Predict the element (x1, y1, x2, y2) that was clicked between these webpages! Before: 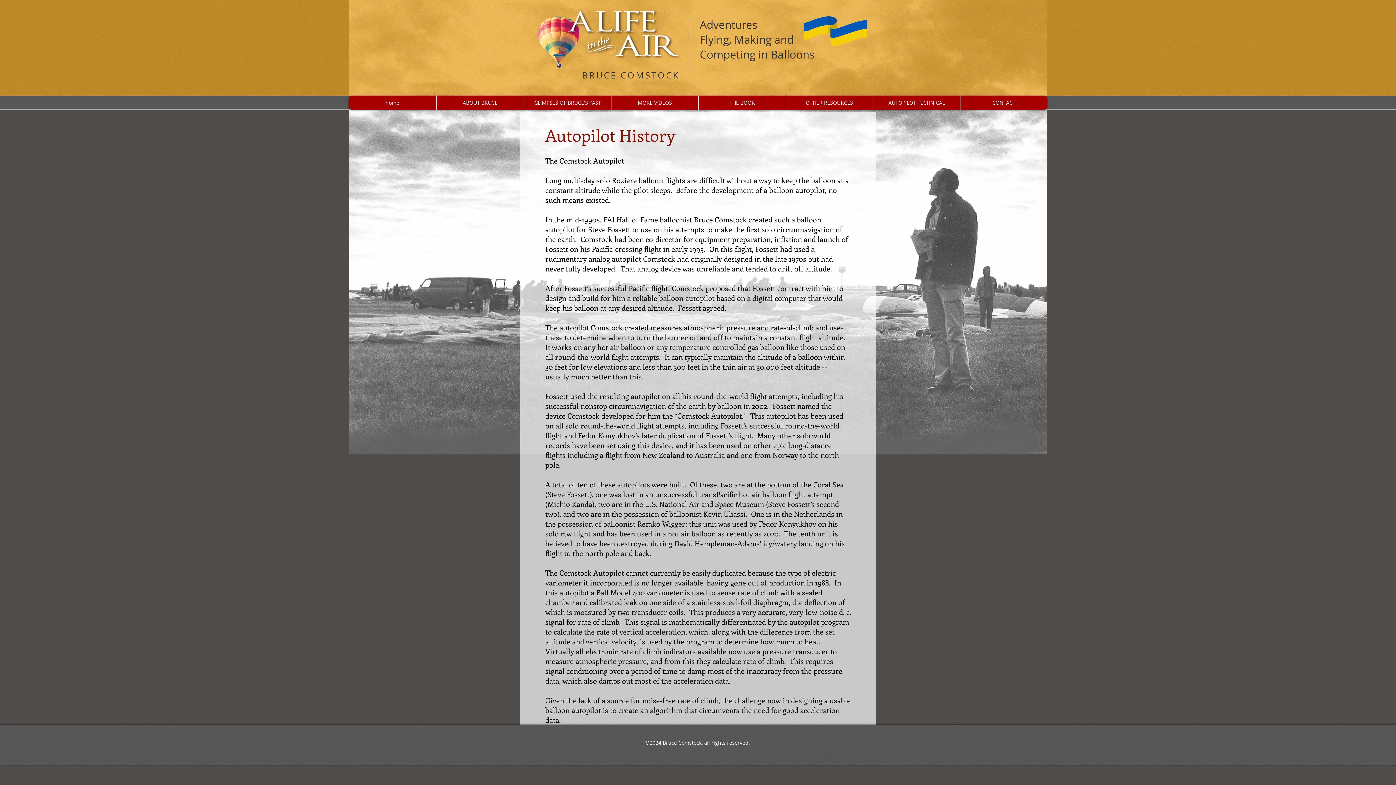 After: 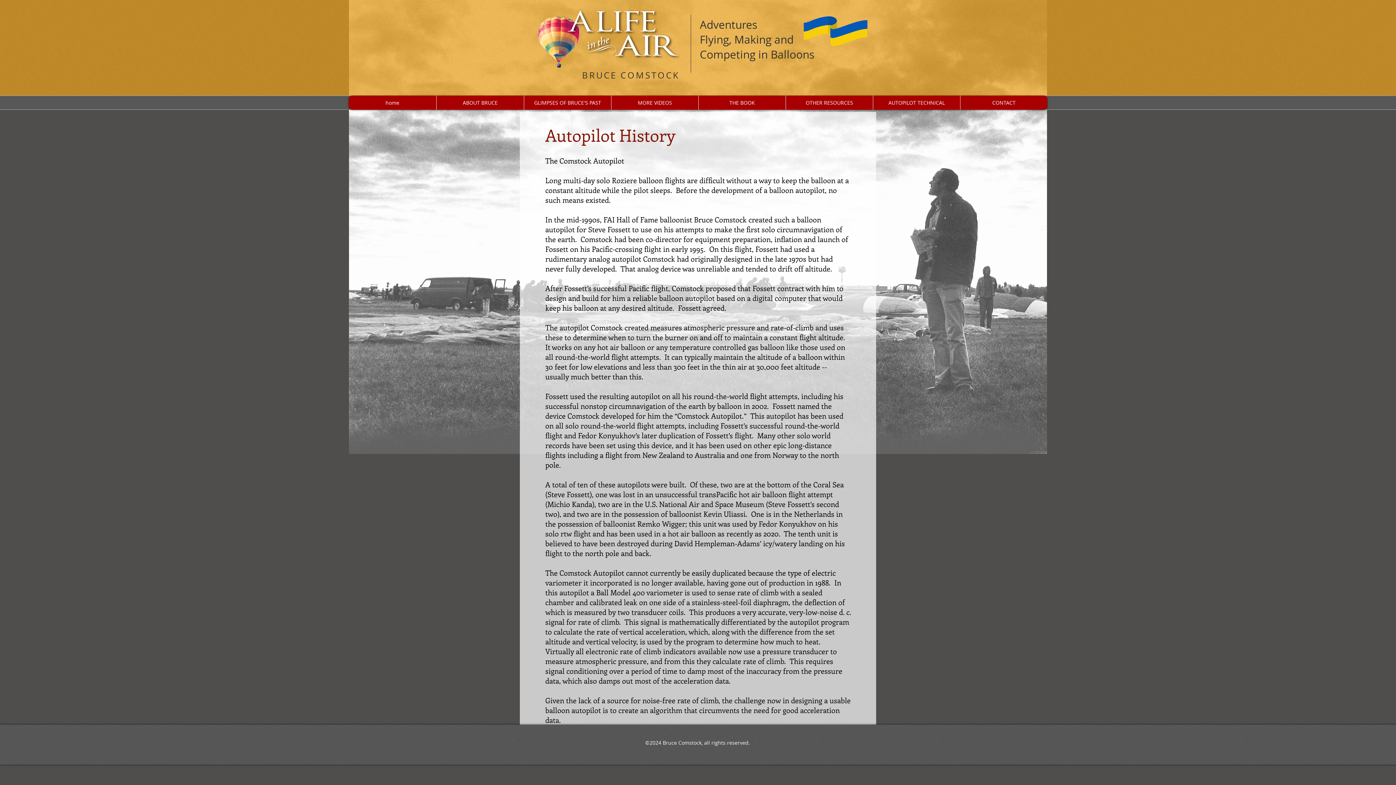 Action: label: AUTOPILOT TECHNICAL bbox: (873, 95, 960, 109)